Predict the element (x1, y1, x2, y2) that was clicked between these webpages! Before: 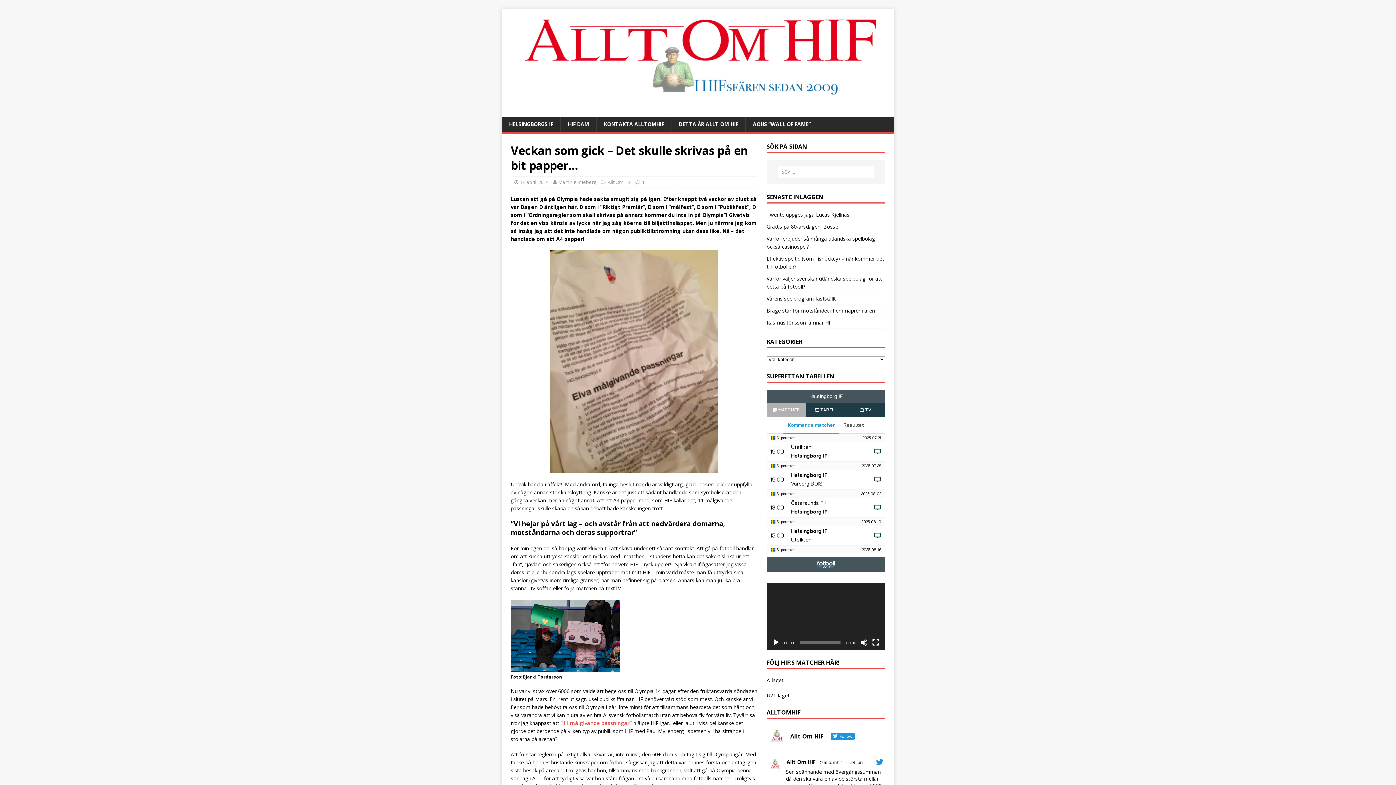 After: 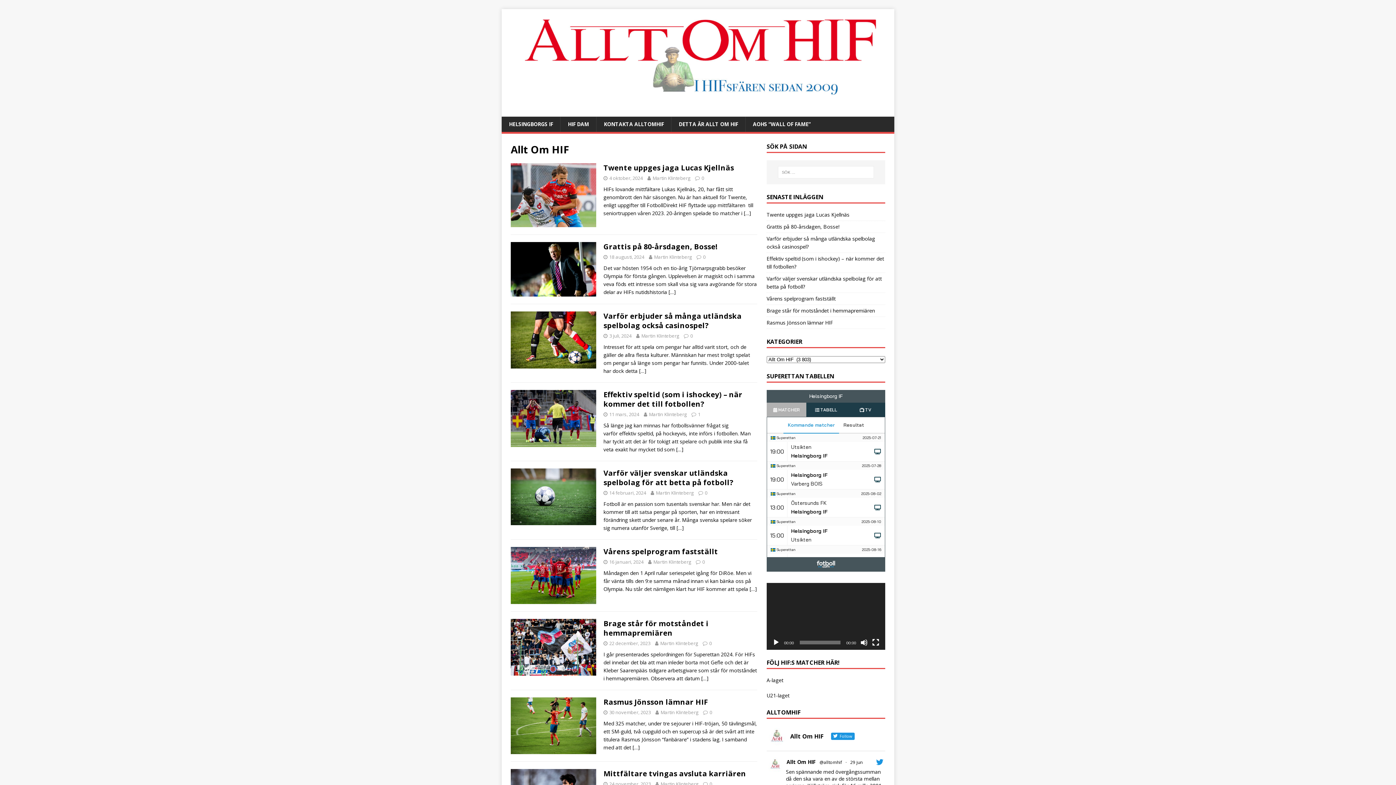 Action: bbox: (608, 178, 630, 185) label: Allt Om HIF